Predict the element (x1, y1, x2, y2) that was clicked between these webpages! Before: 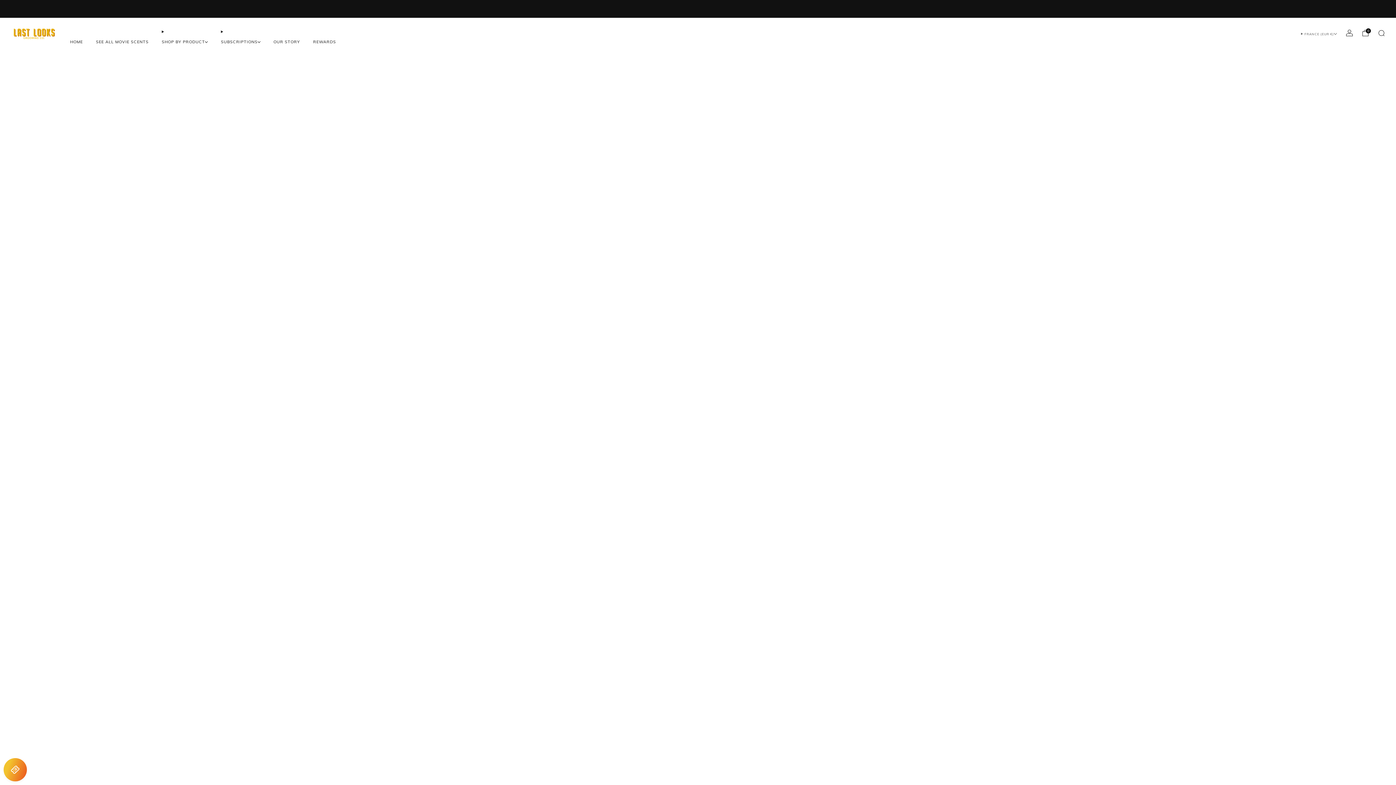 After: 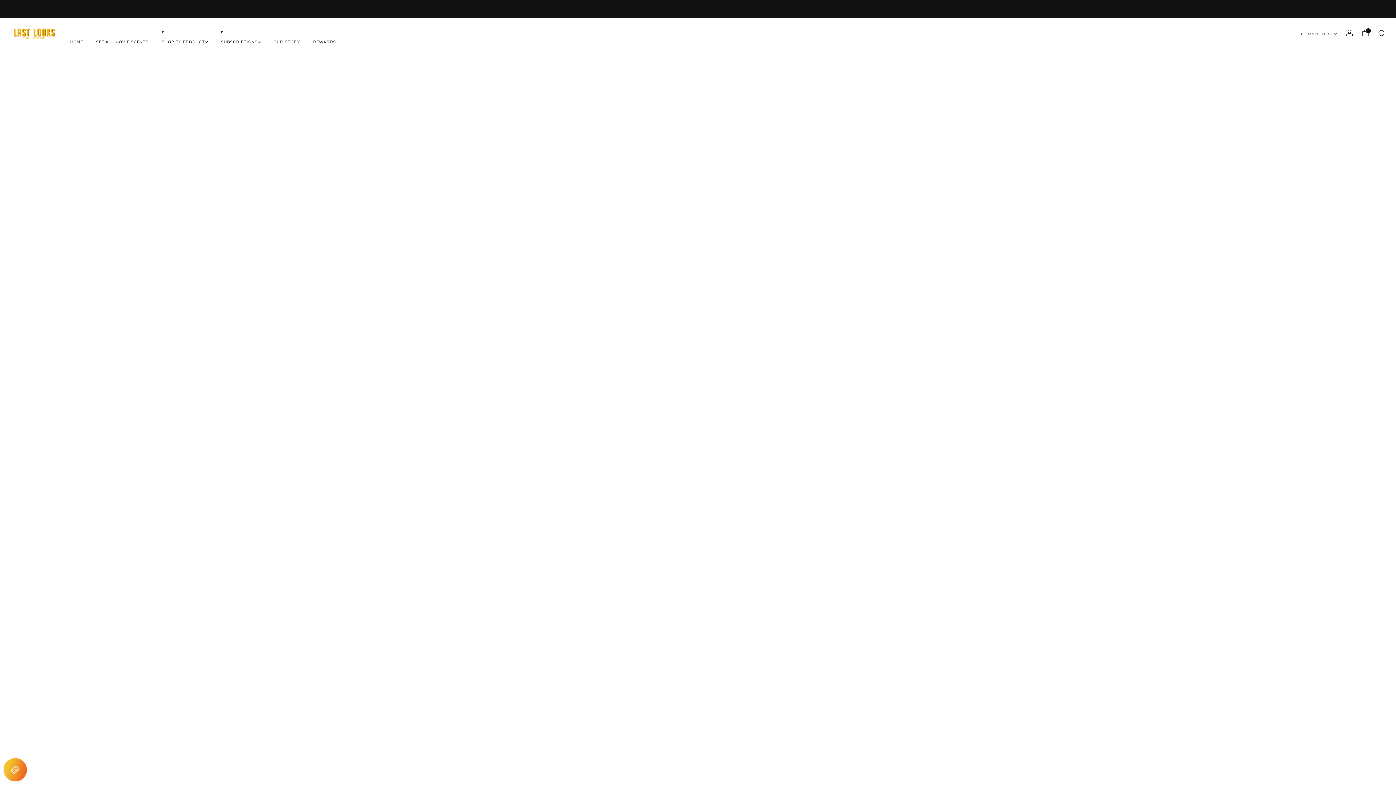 Action: label: SUBSCRIPTIONS bbox: (220, 36, 260, 47)